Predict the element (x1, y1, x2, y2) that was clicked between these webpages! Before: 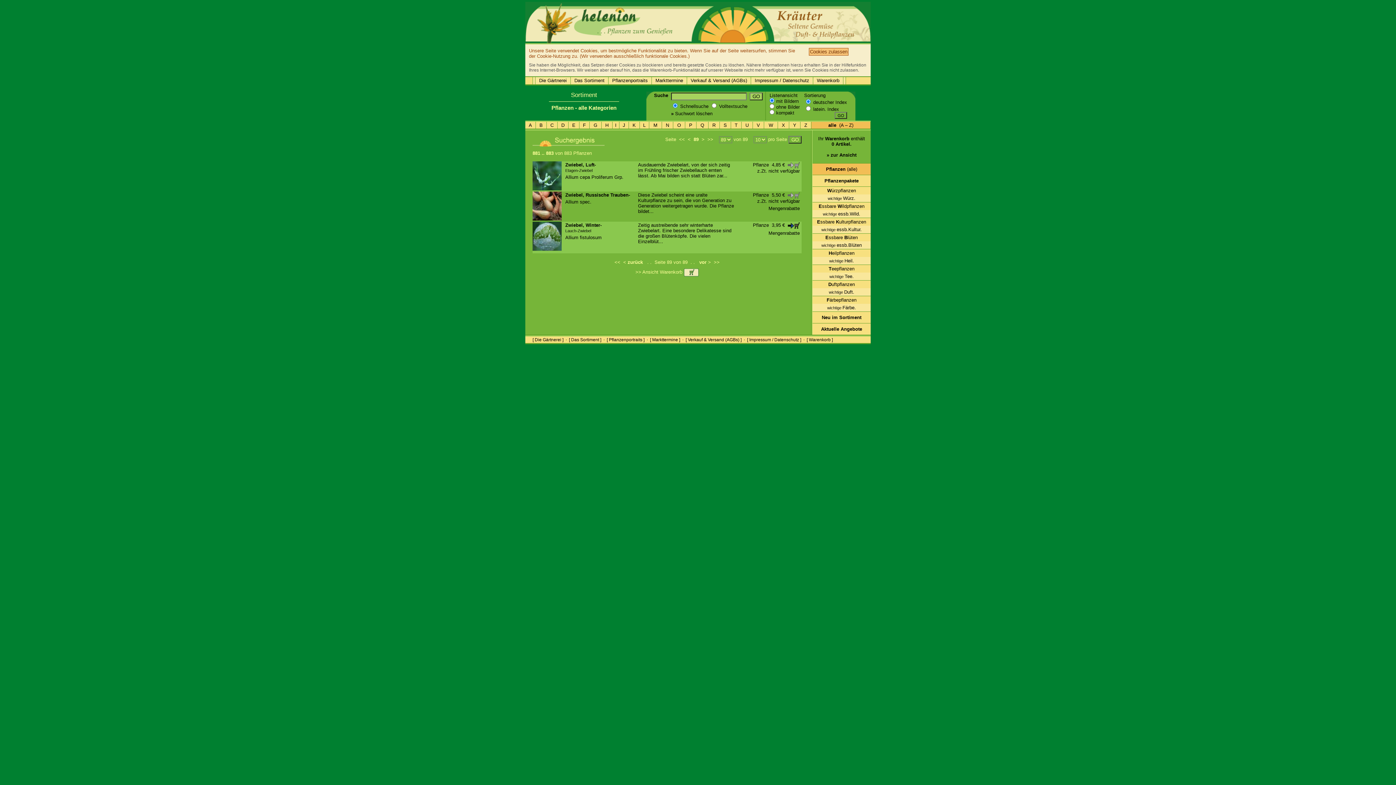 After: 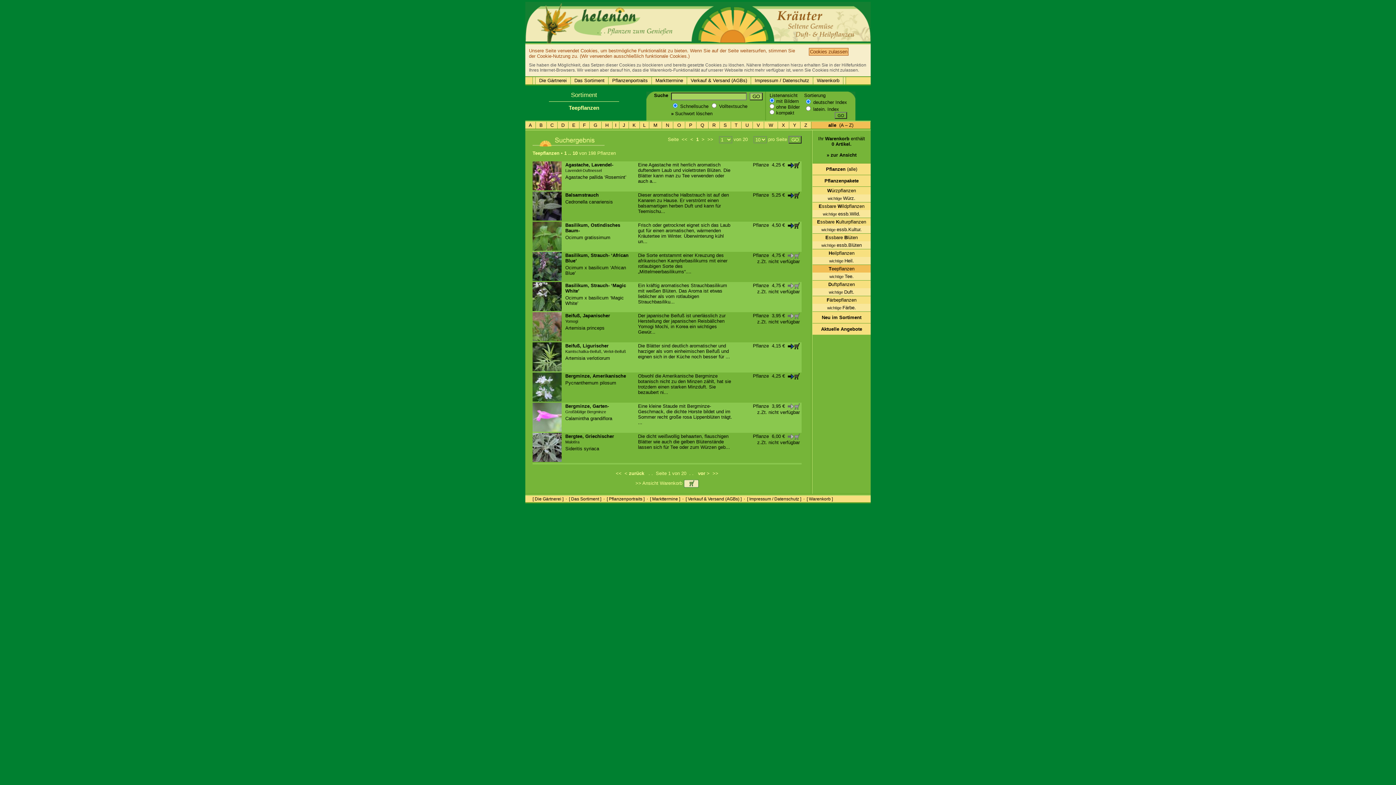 Action: bbox: (814, 266, 869, 271) label: Teepflanzen